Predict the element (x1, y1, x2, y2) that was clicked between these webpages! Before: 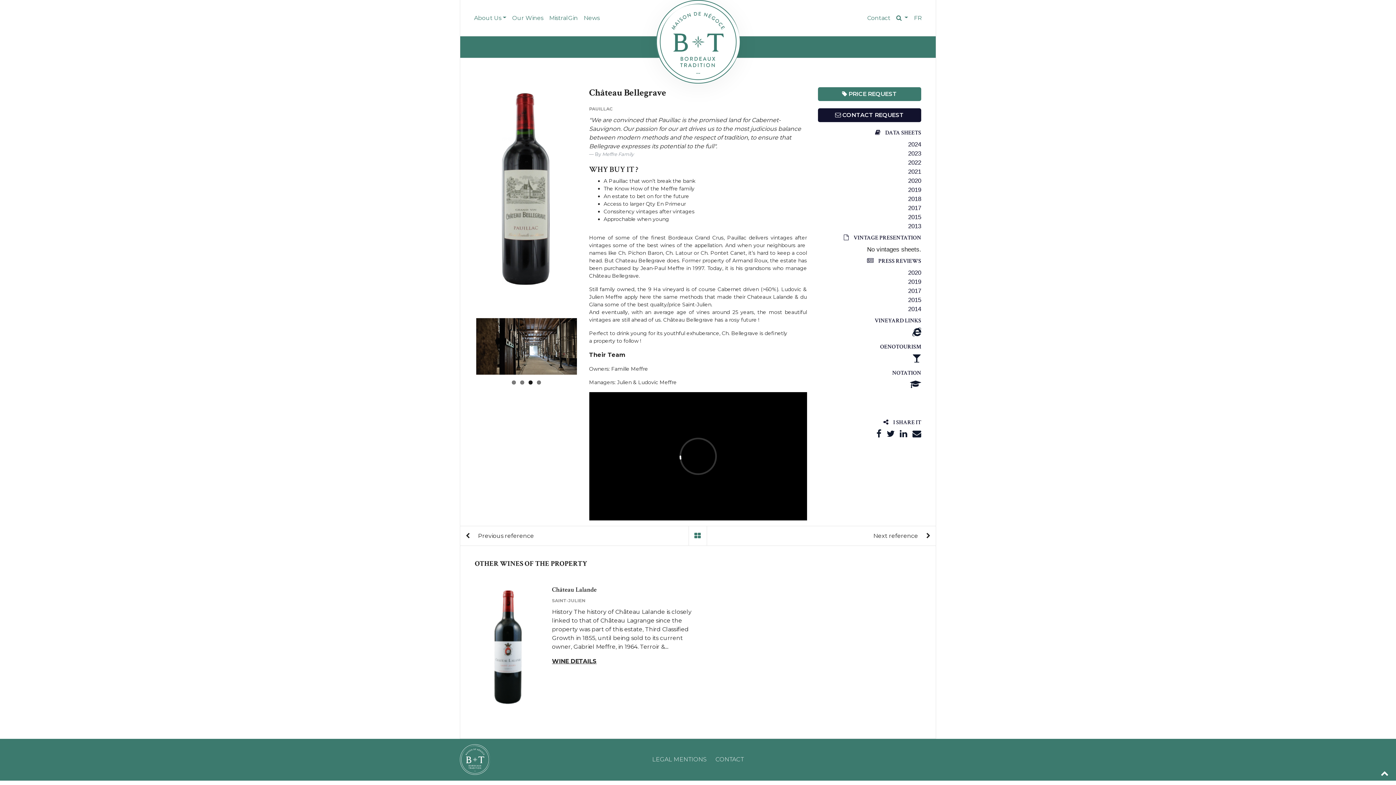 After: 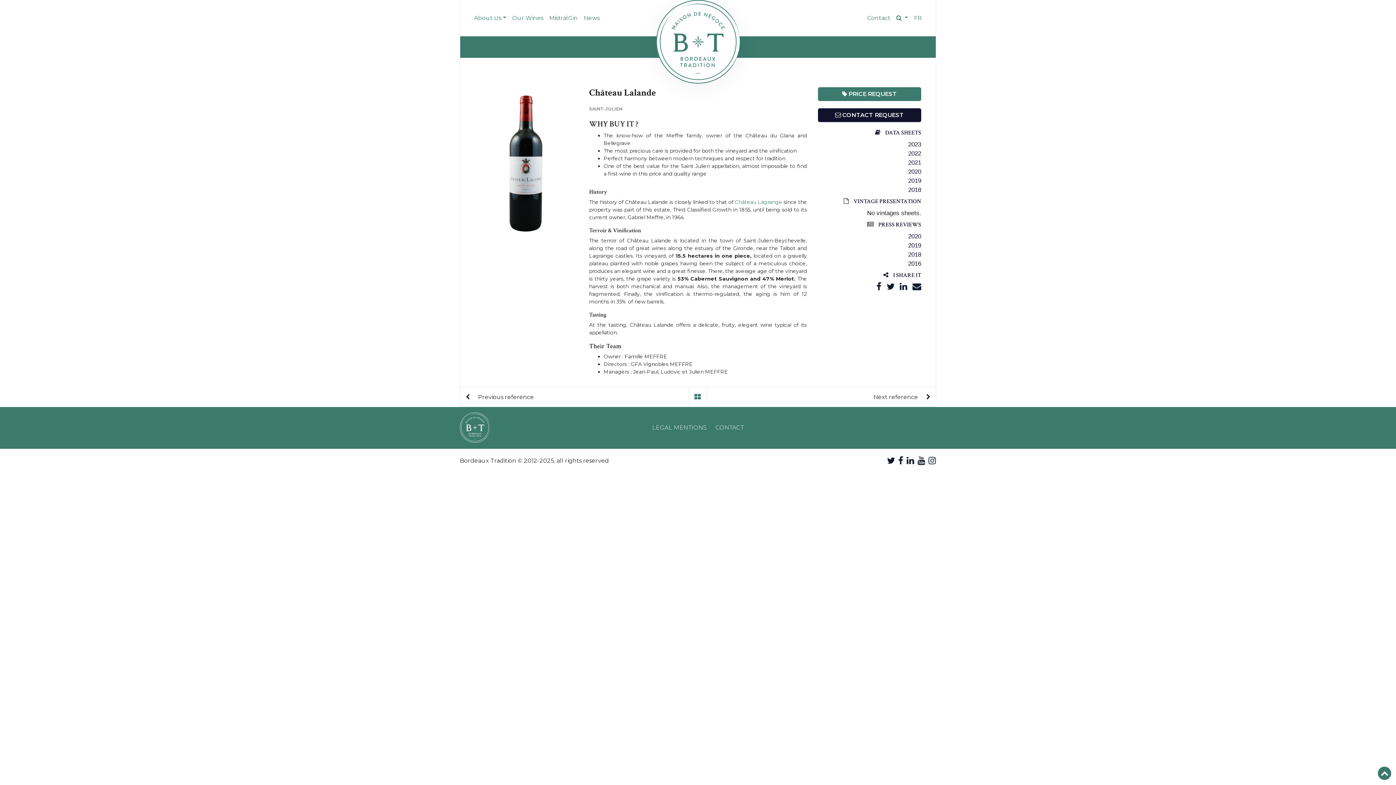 Action: bbox: (476, 585, 541, 710)